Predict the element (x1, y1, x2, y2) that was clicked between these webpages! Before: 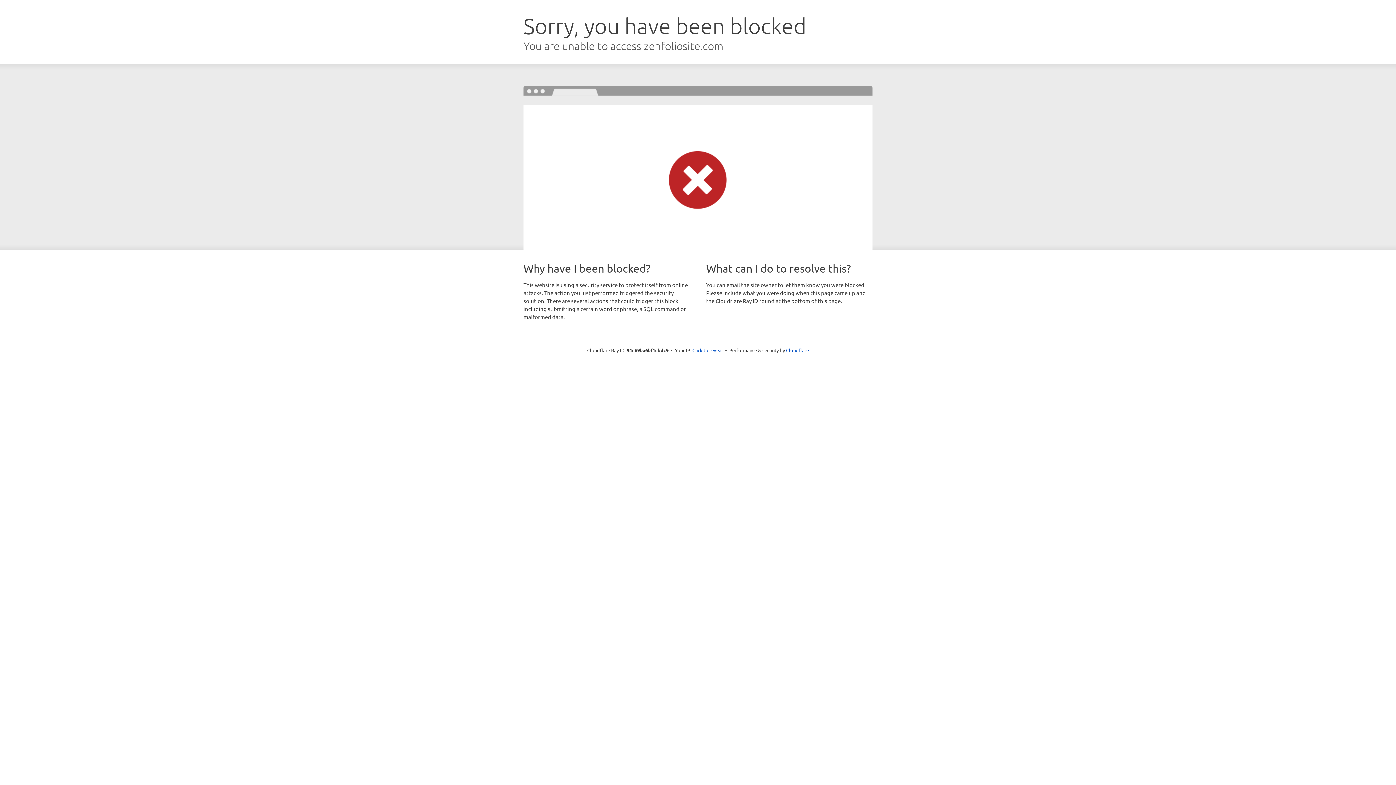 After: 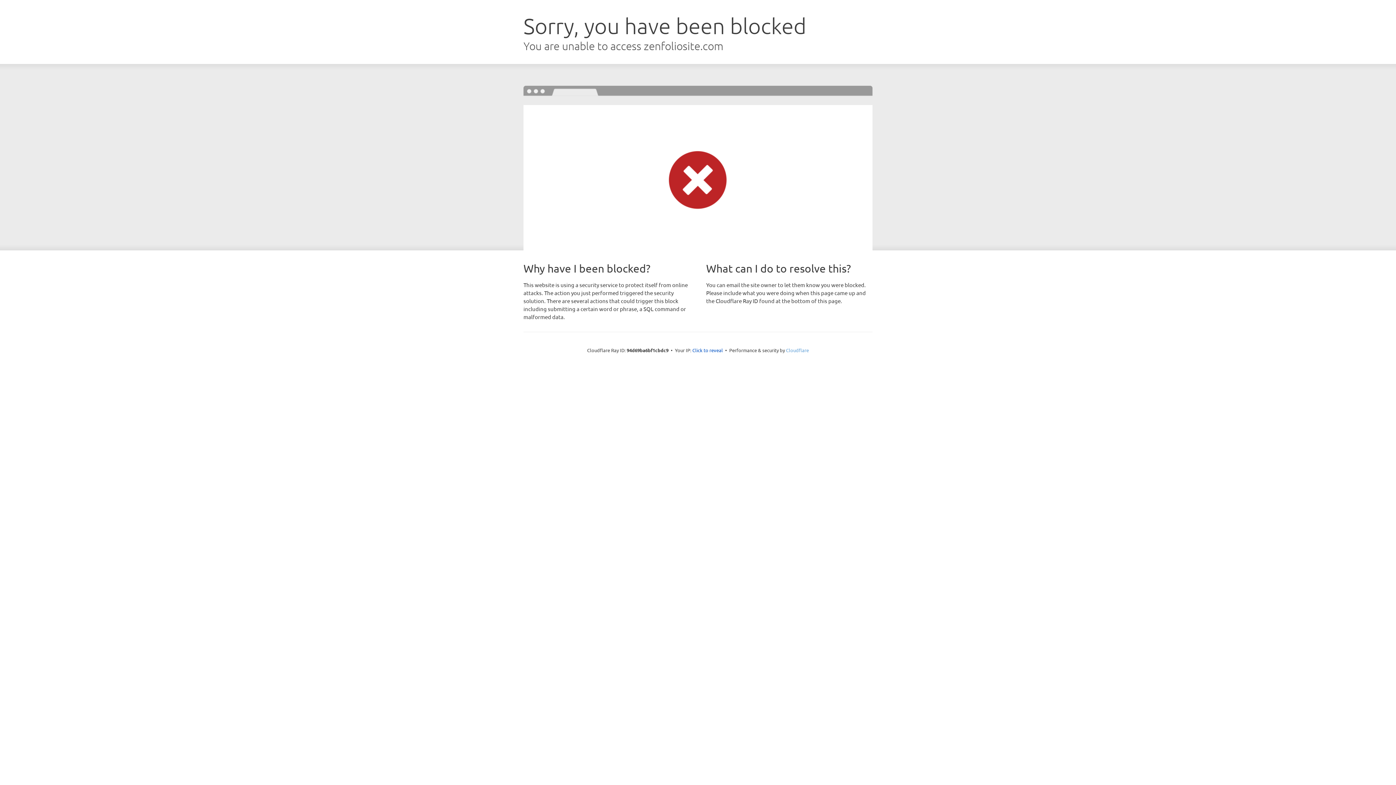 Action: label: Cloudflare bbox: (786, 347, 809, 353)